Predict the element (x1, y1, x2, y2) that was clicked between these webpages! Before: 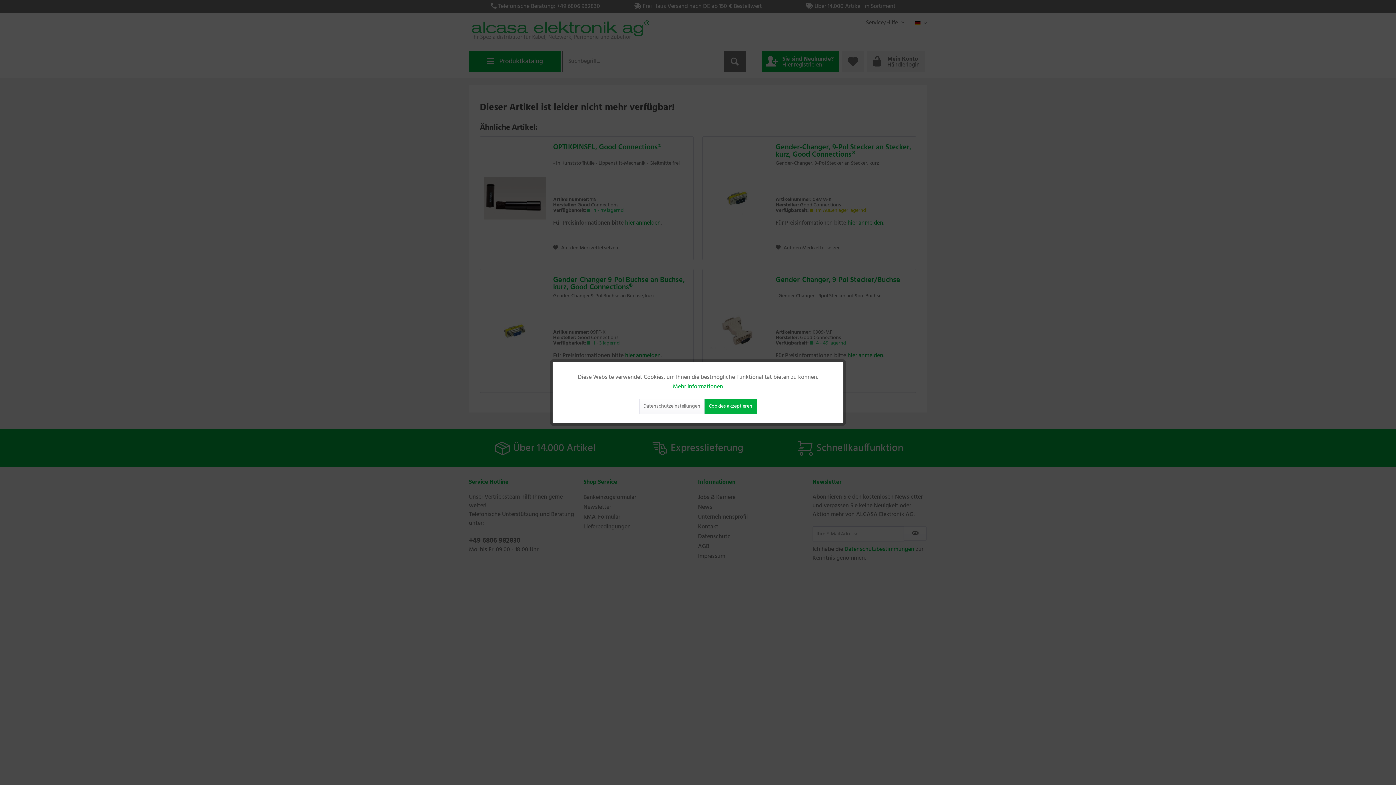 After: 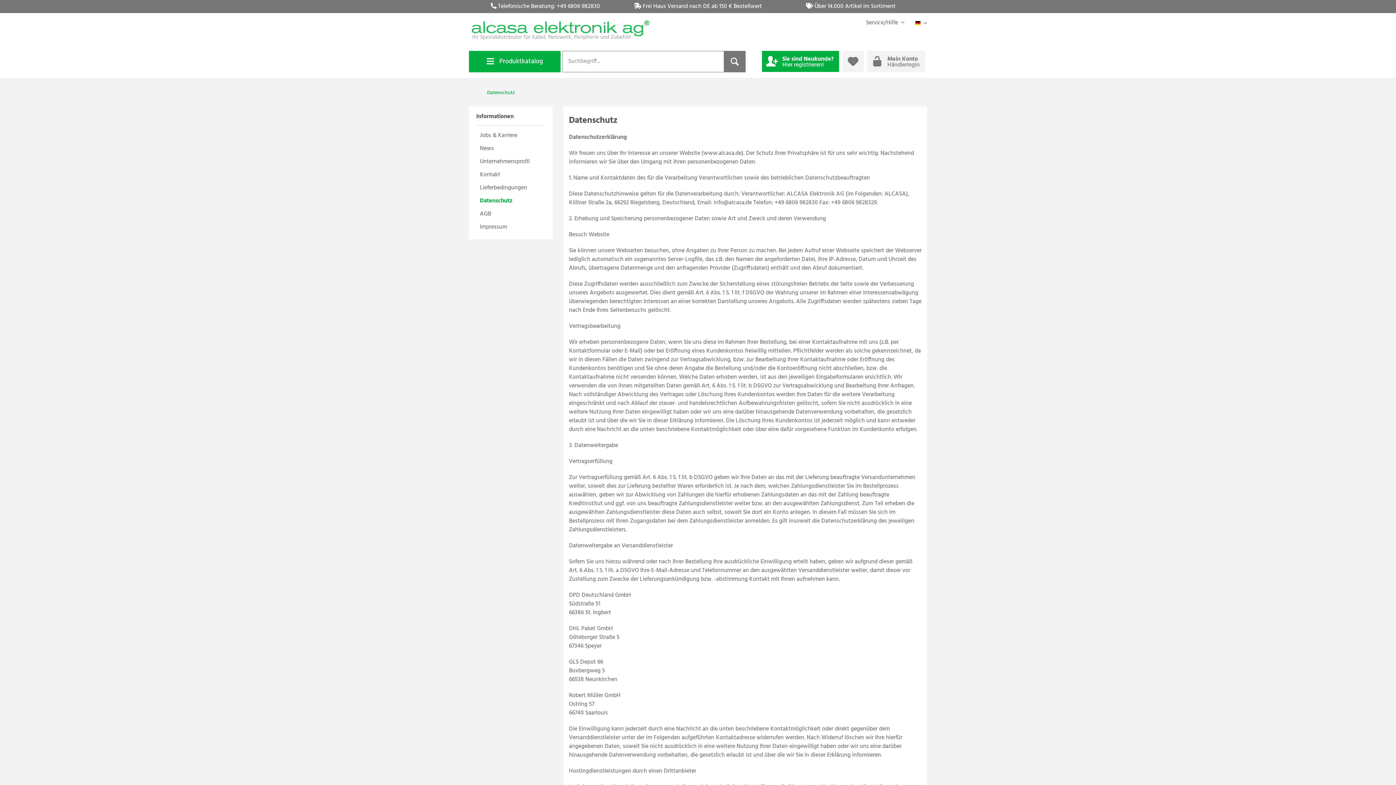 Action: bbox: (673, 382, 723, 391) label: Mehr Informationen